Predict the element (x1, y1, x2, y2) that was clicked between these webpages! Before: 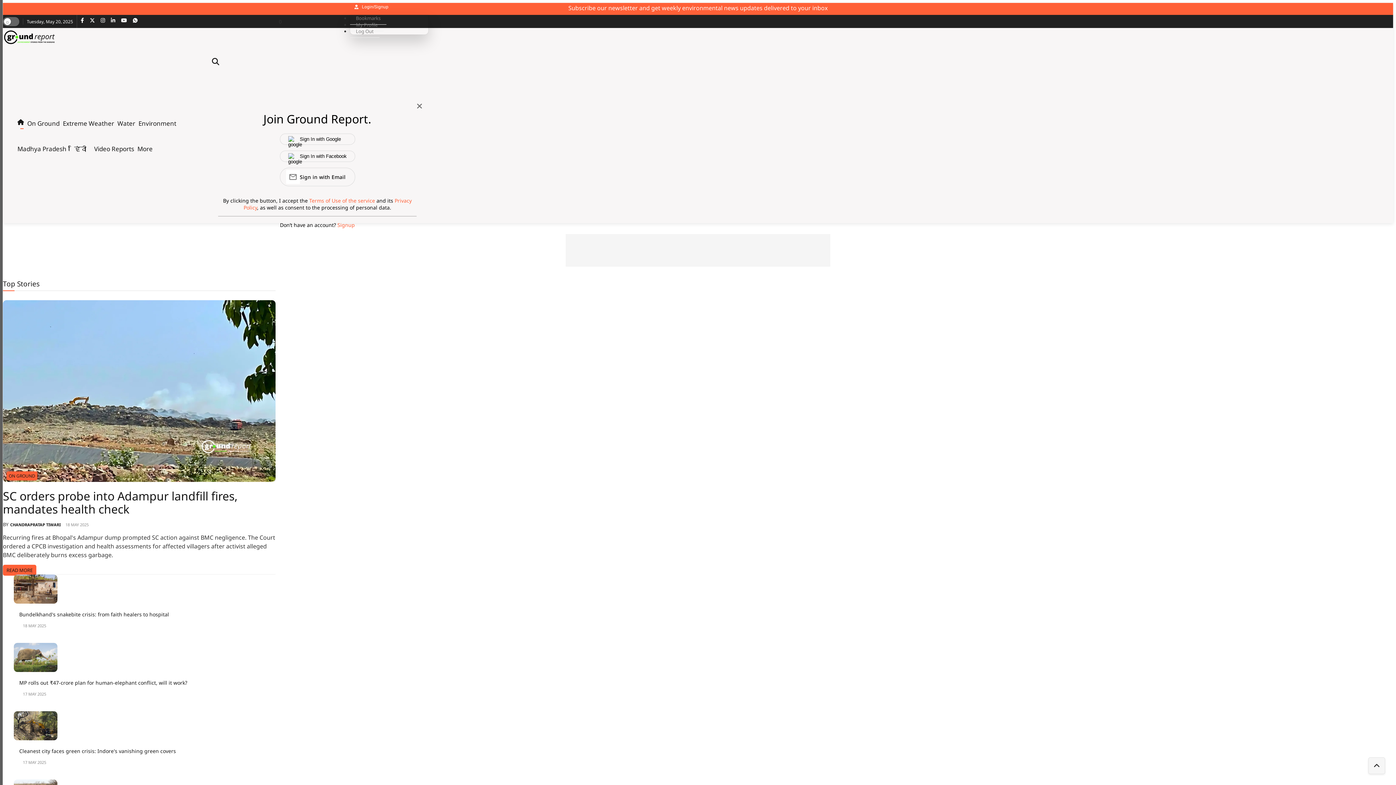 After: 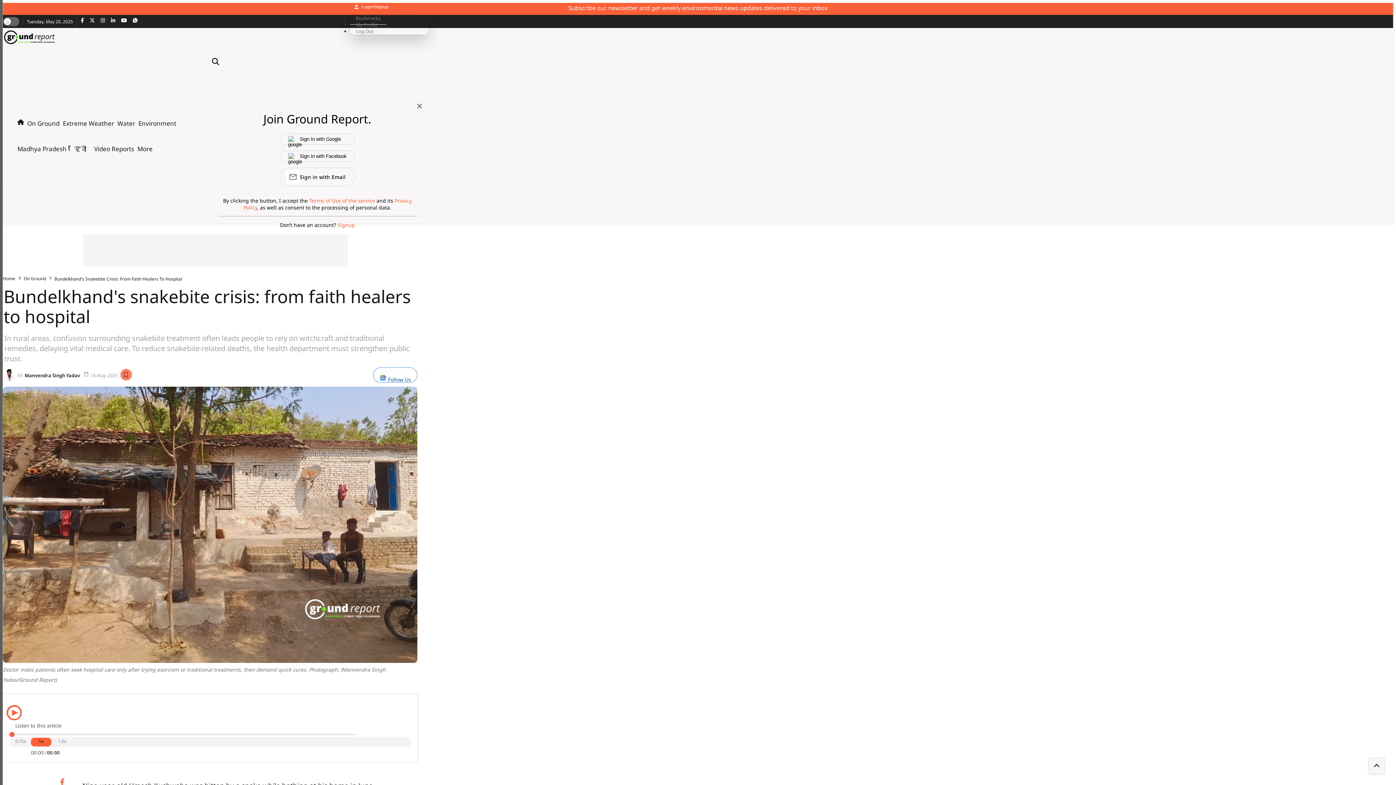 Action: bbox: (19, 611, 428, 618) label: Bundelkhand's snakebite crisis: from faith healers to hospital